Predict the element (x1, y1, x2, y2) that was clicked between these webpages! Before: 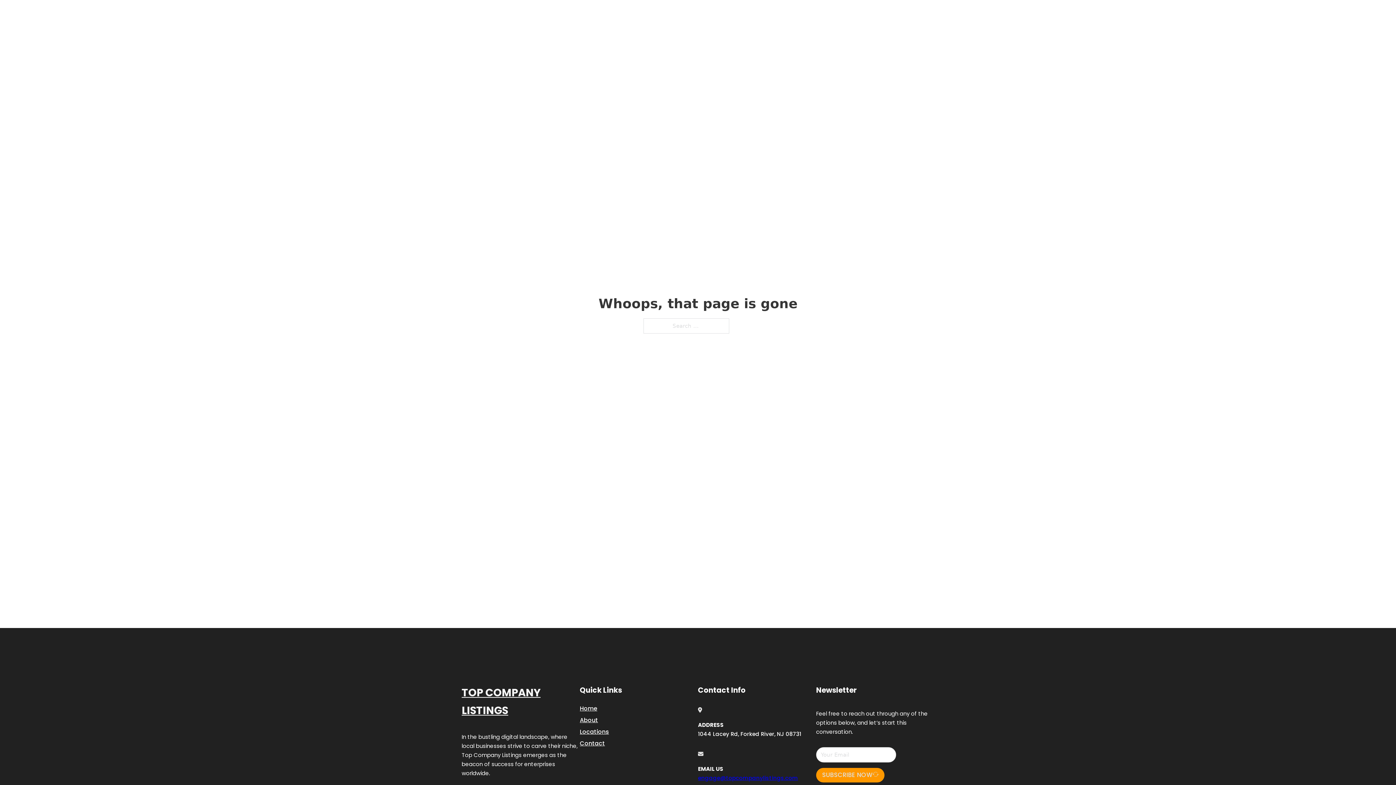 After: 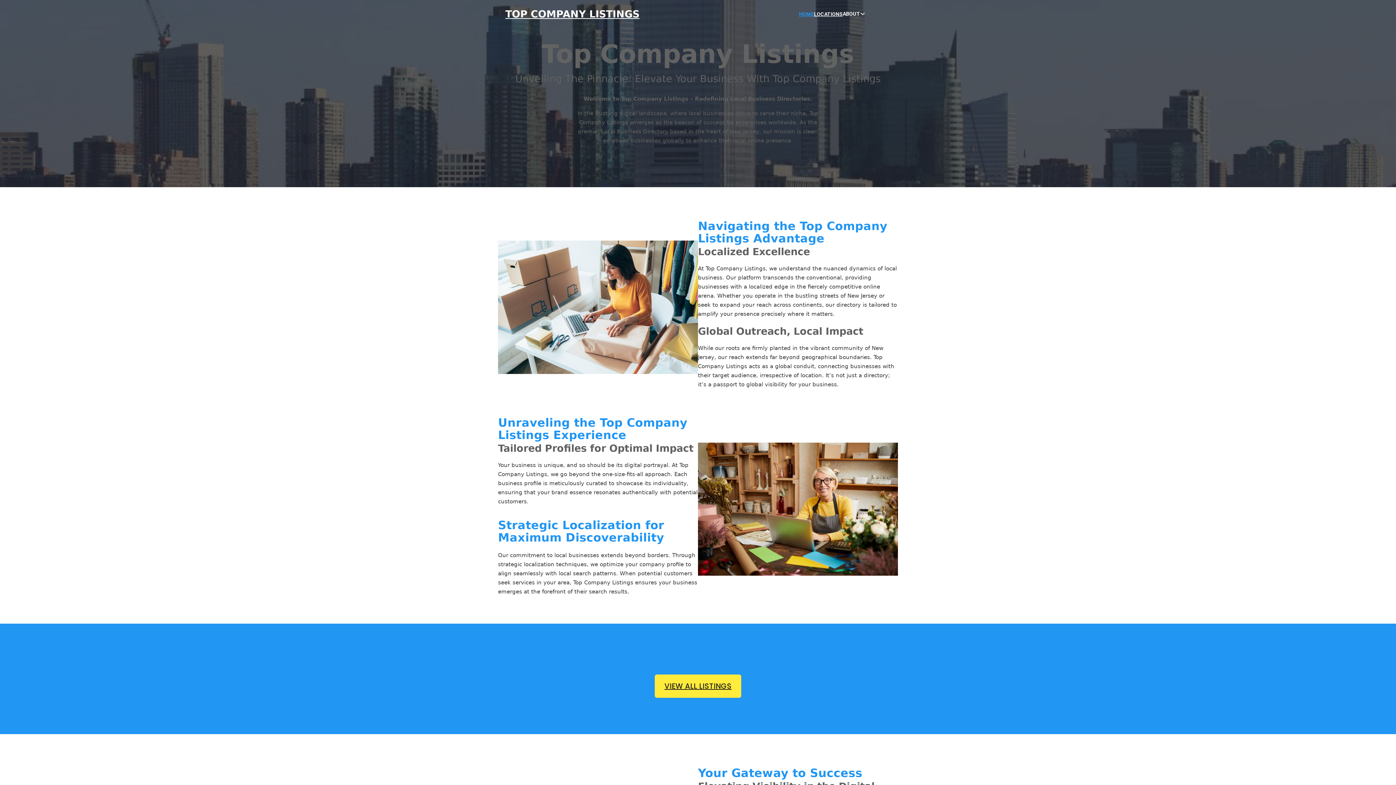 Action: label: TOP COMPANY LISTINGS bbox: (505, 8, 639, 19)